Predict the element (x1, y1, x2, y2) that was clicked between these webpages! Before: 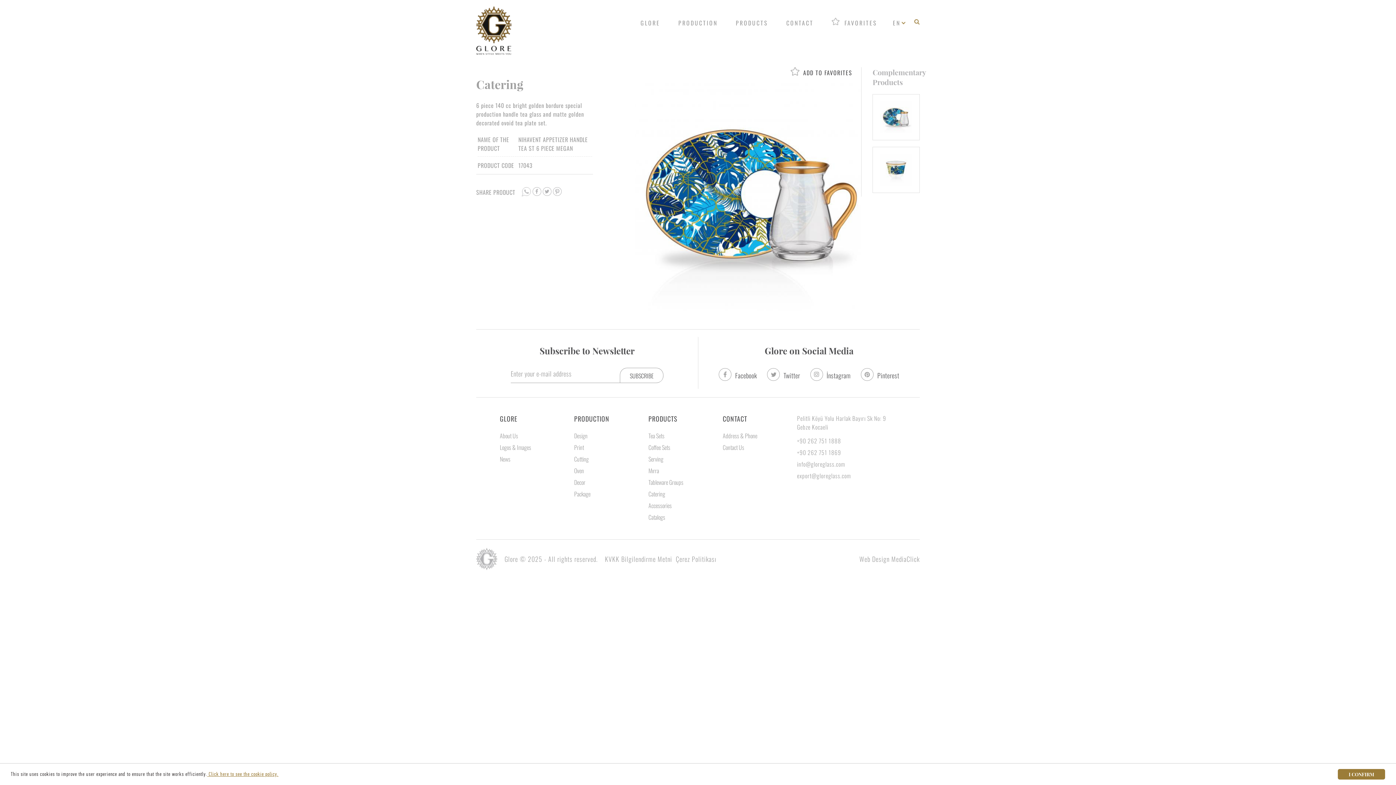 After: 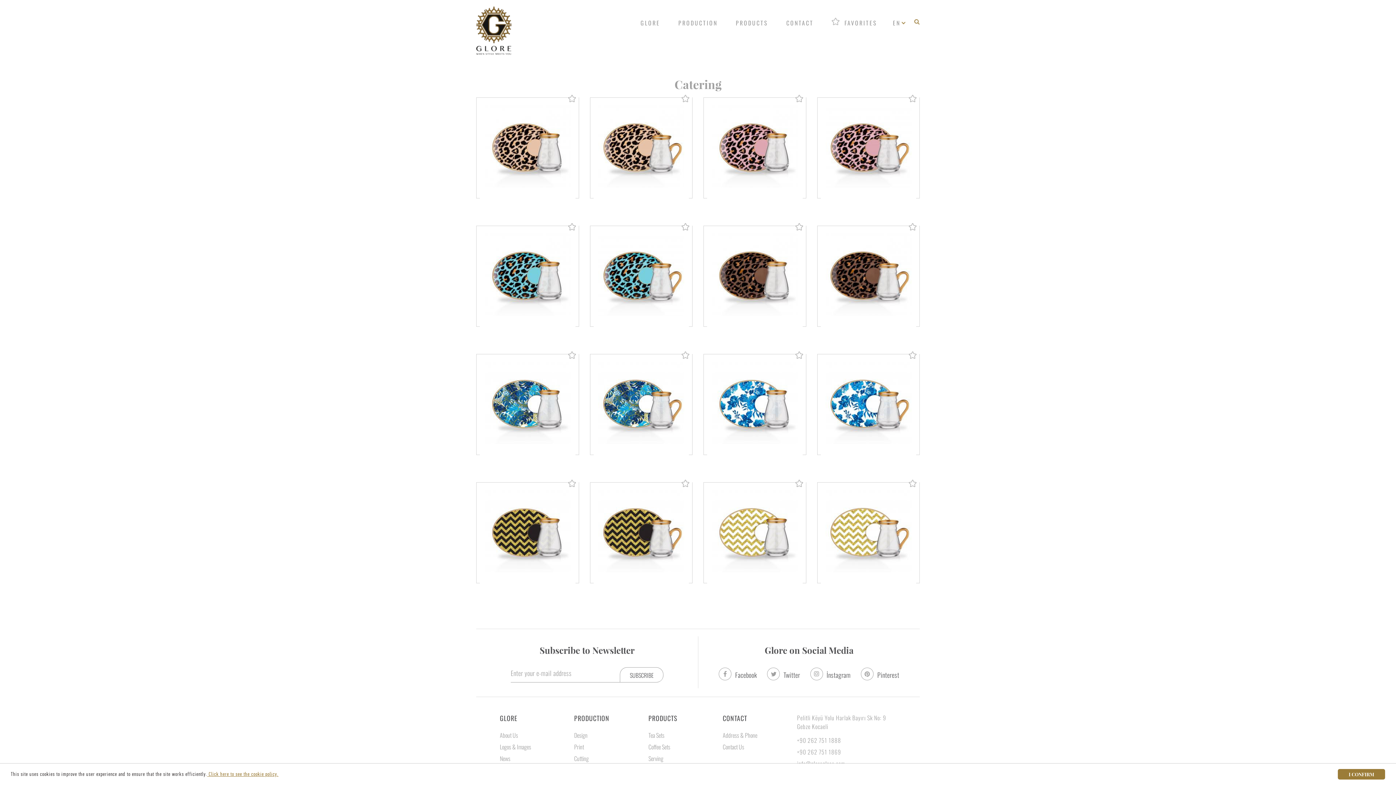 Action: bbox: (648, 488, 665, 500) label: Catering